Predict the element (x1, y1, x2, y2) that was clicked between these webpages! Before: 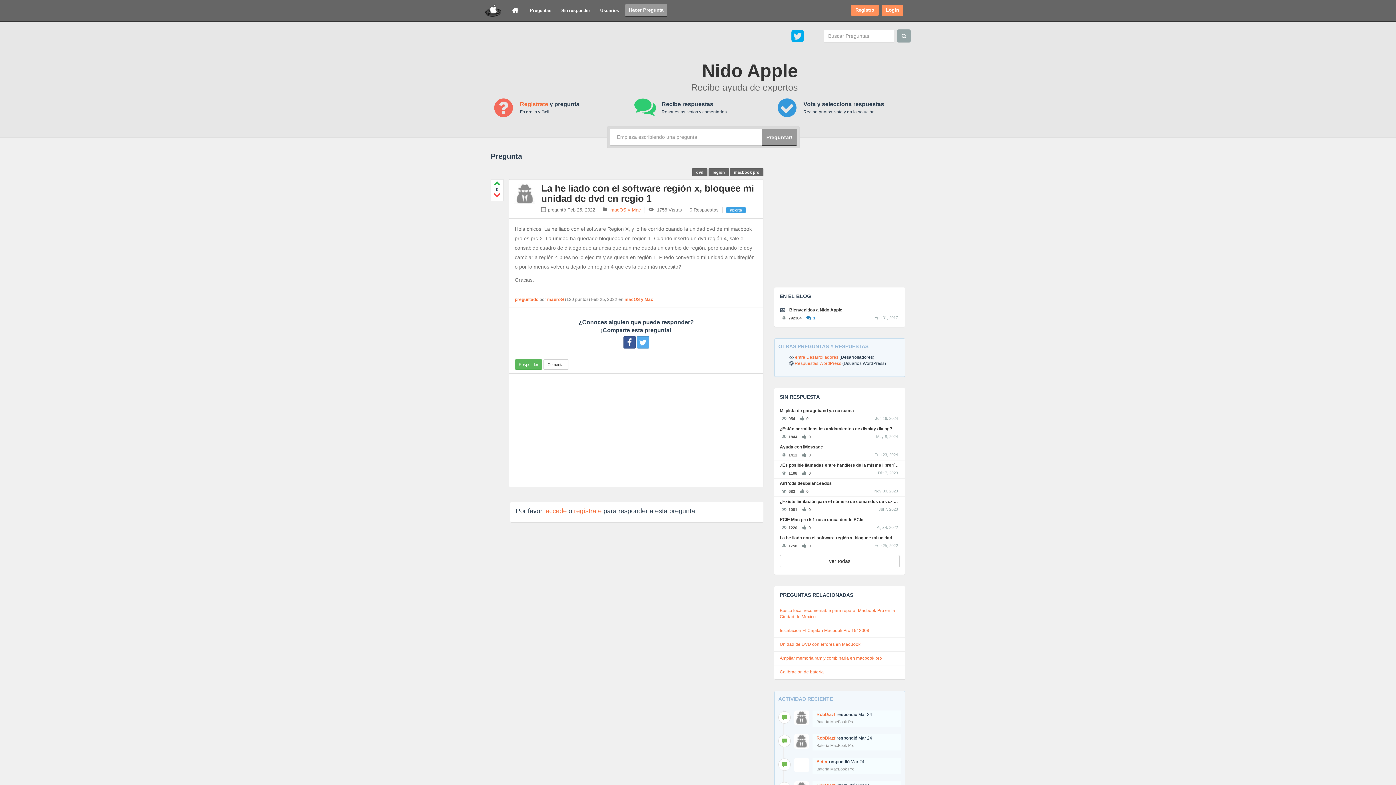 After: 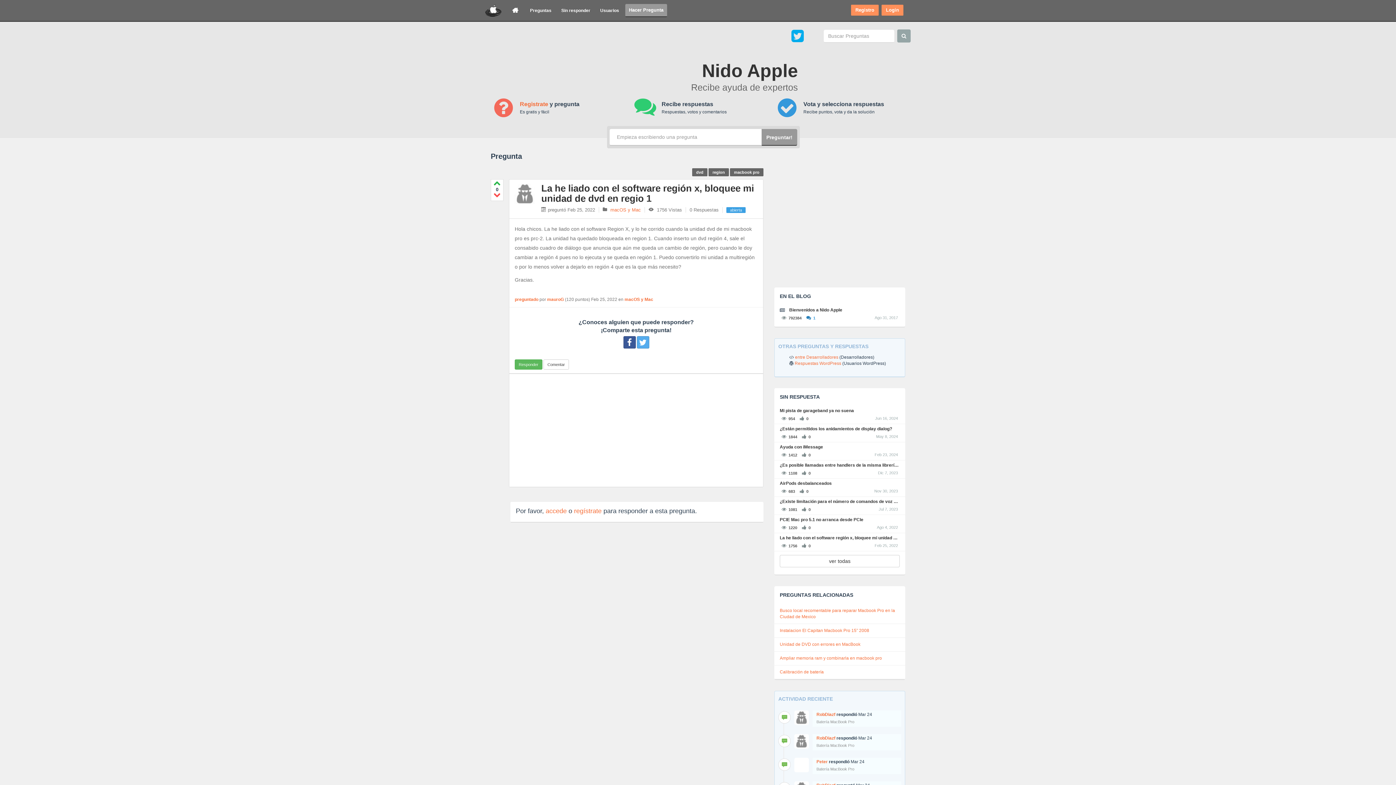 Action: label: Preguntar! bbox: (761, 129, 797, 145)